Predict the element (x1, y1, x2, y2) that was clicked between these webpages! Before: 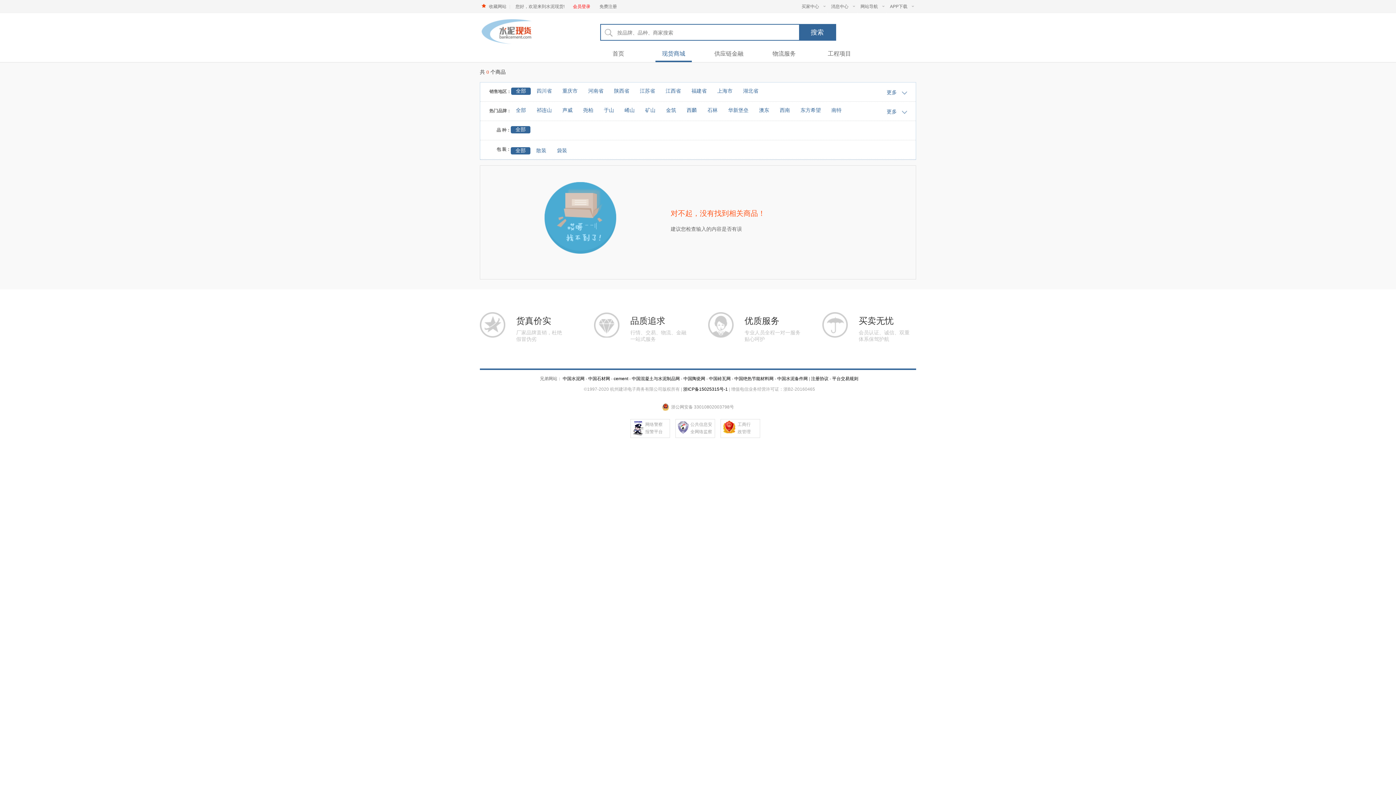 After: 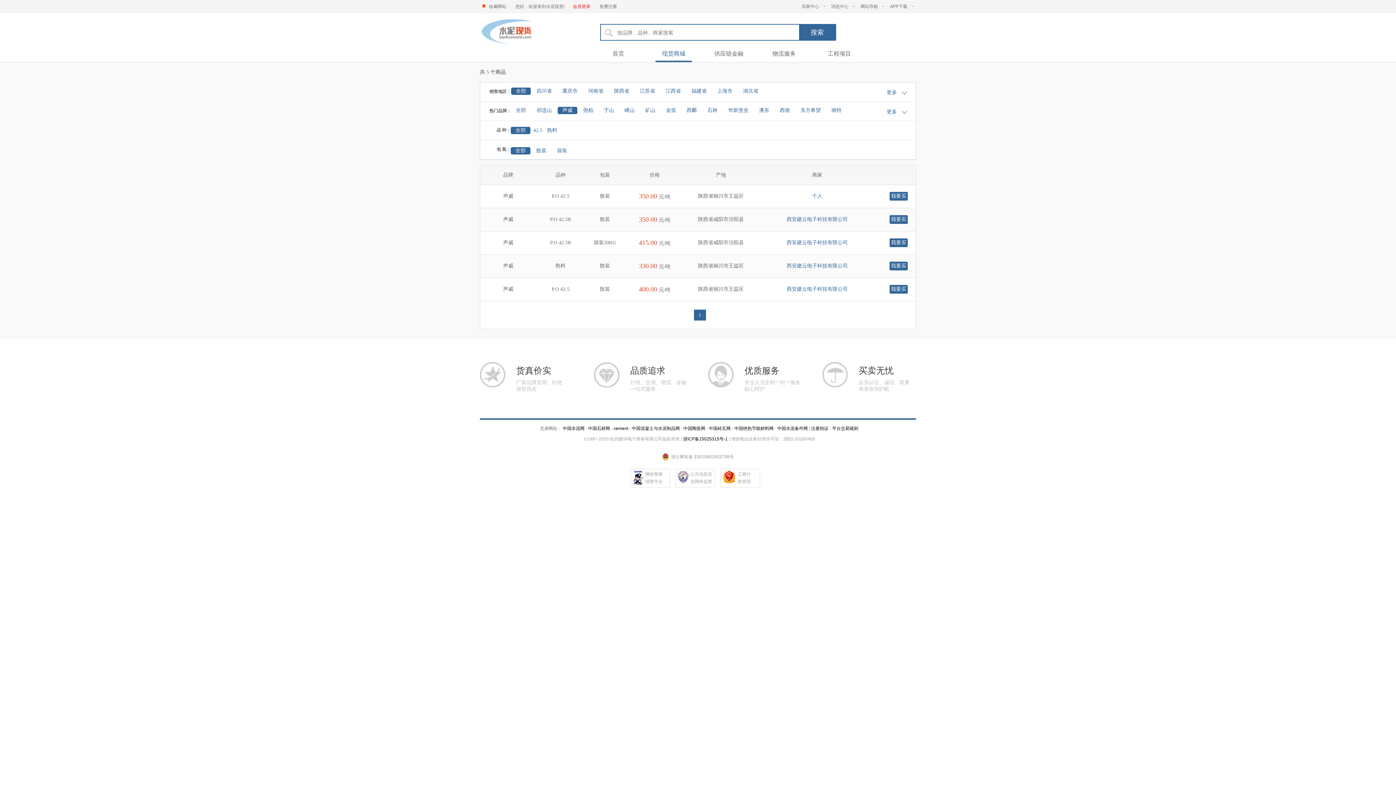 Action: bbox: (557, 106, 577, 114) label: 声威